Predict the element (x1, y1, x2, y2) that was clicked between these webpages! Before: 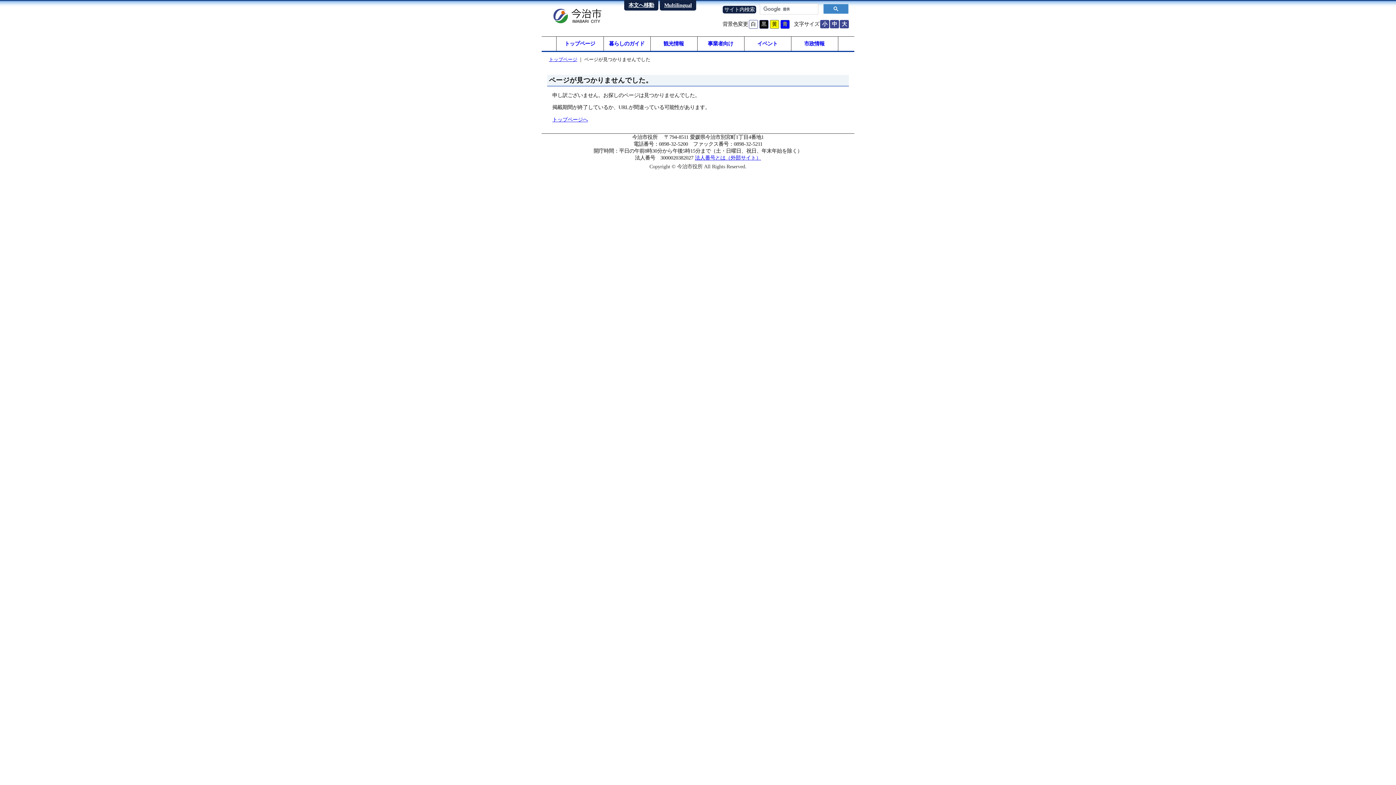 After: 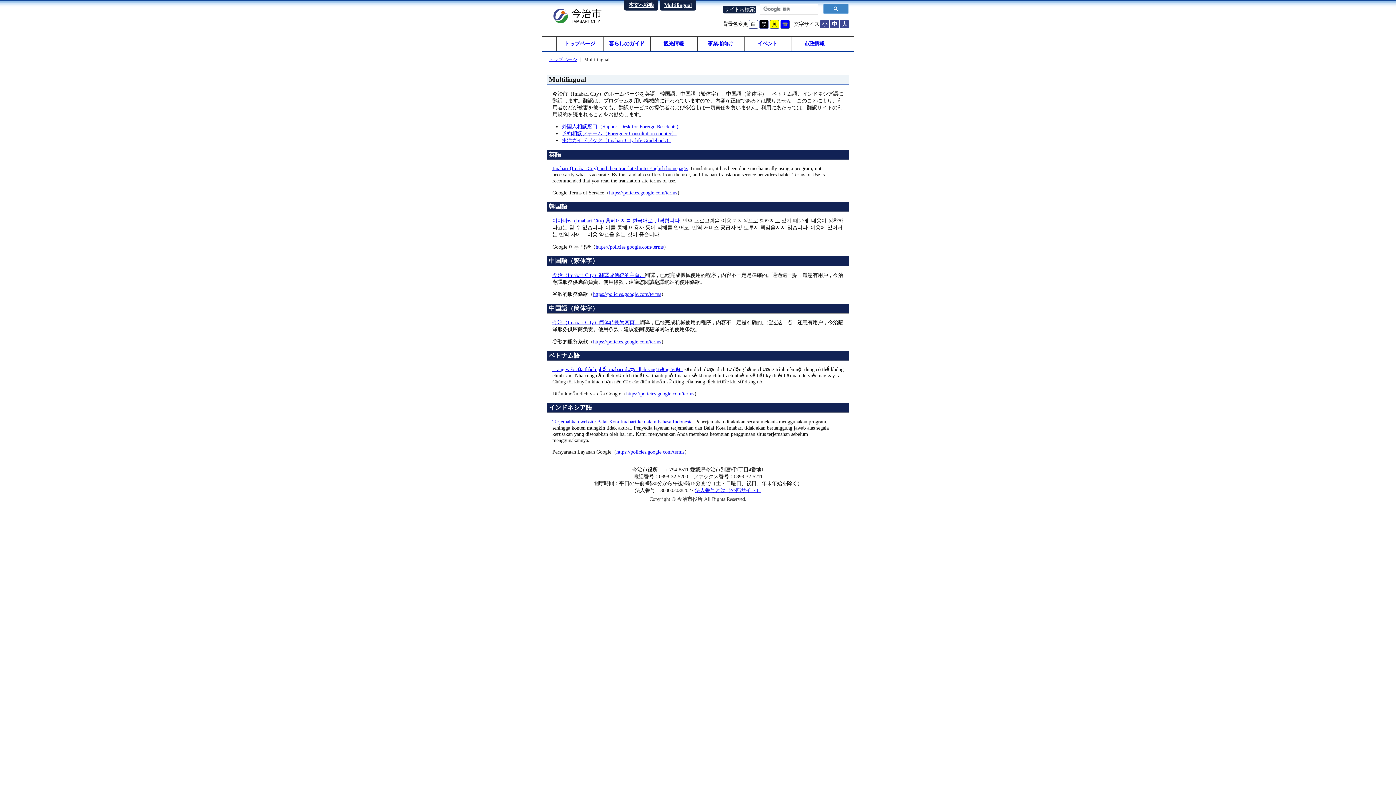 Action: bbox: (660, 0, 695, 10) label: Multilingual